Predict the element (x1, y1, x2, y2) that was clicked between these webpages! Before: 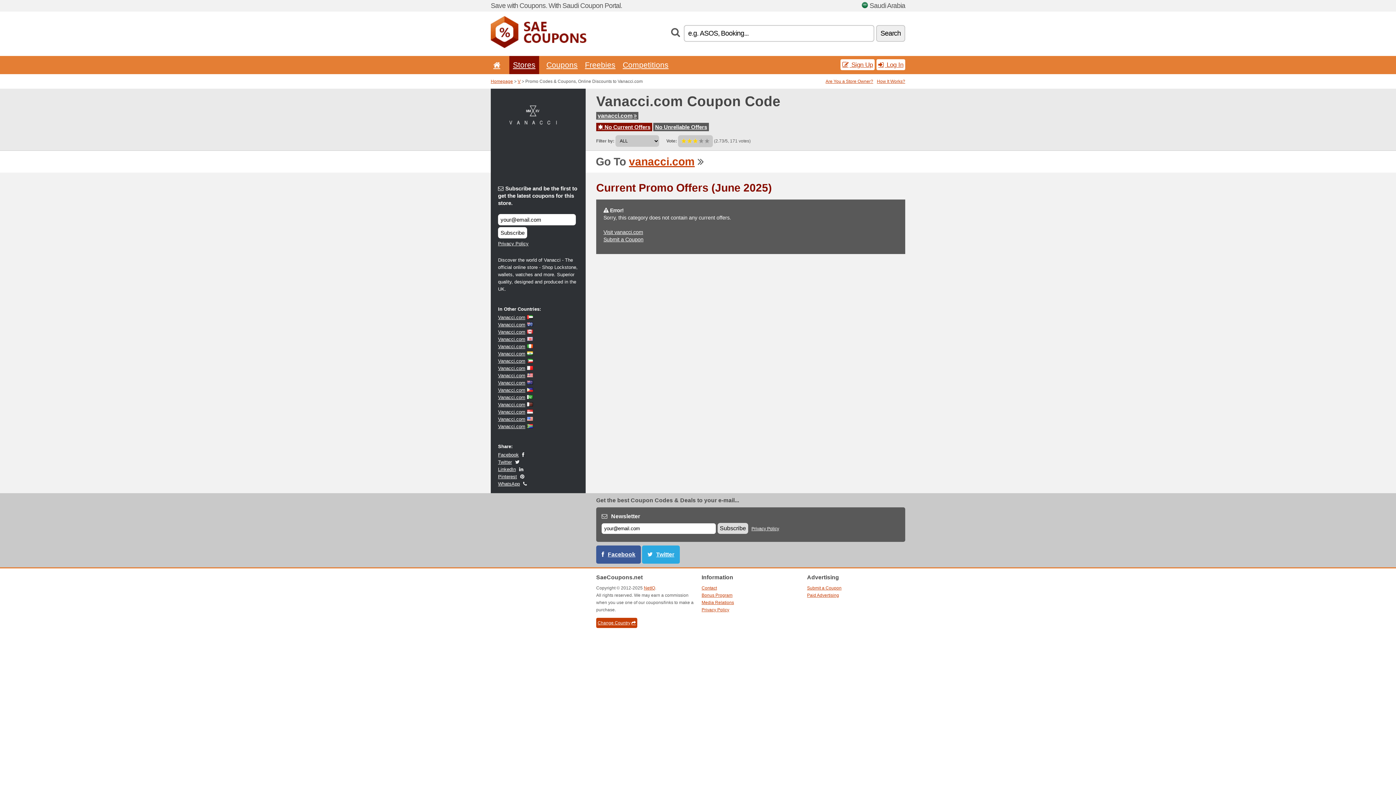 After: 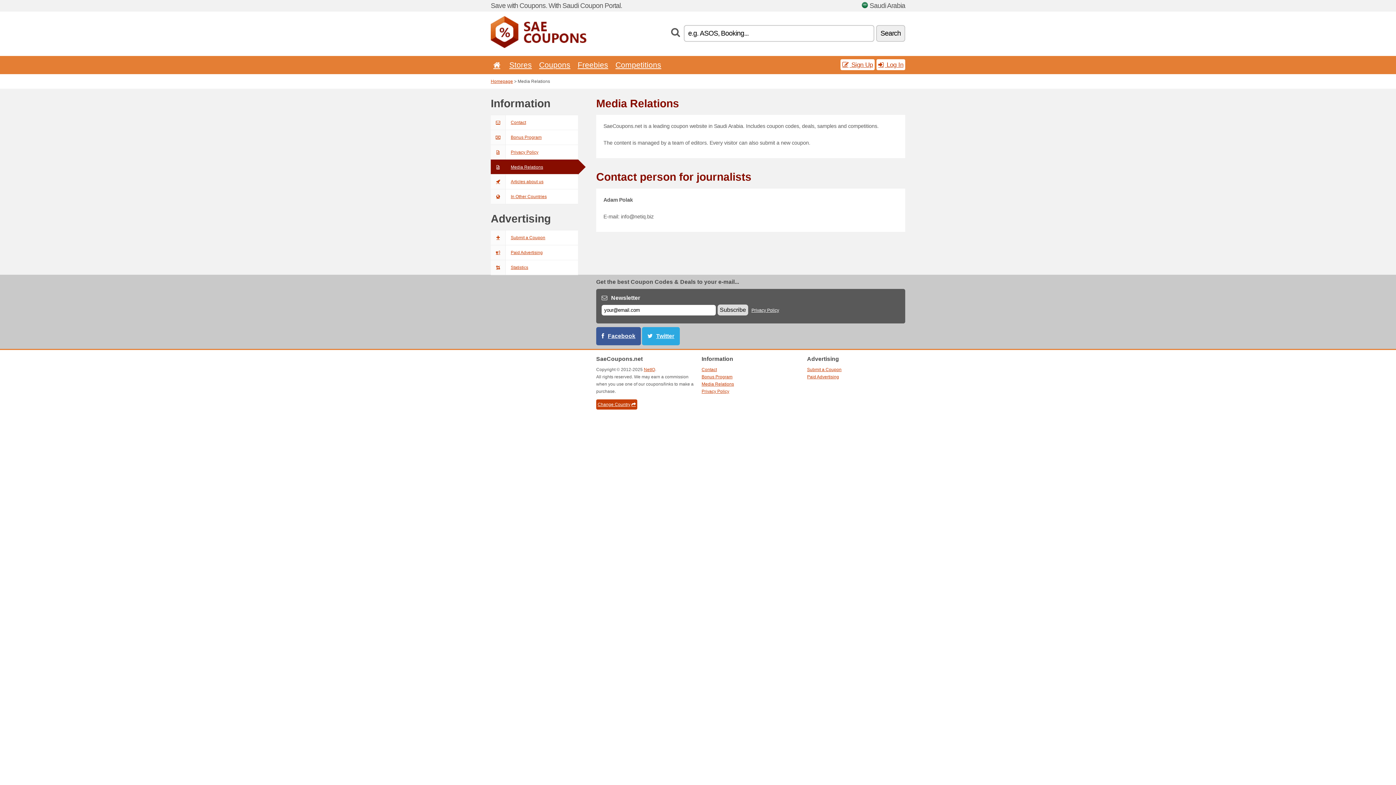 Action: label: Media Relations bbox: (701, 600, 734, 605)